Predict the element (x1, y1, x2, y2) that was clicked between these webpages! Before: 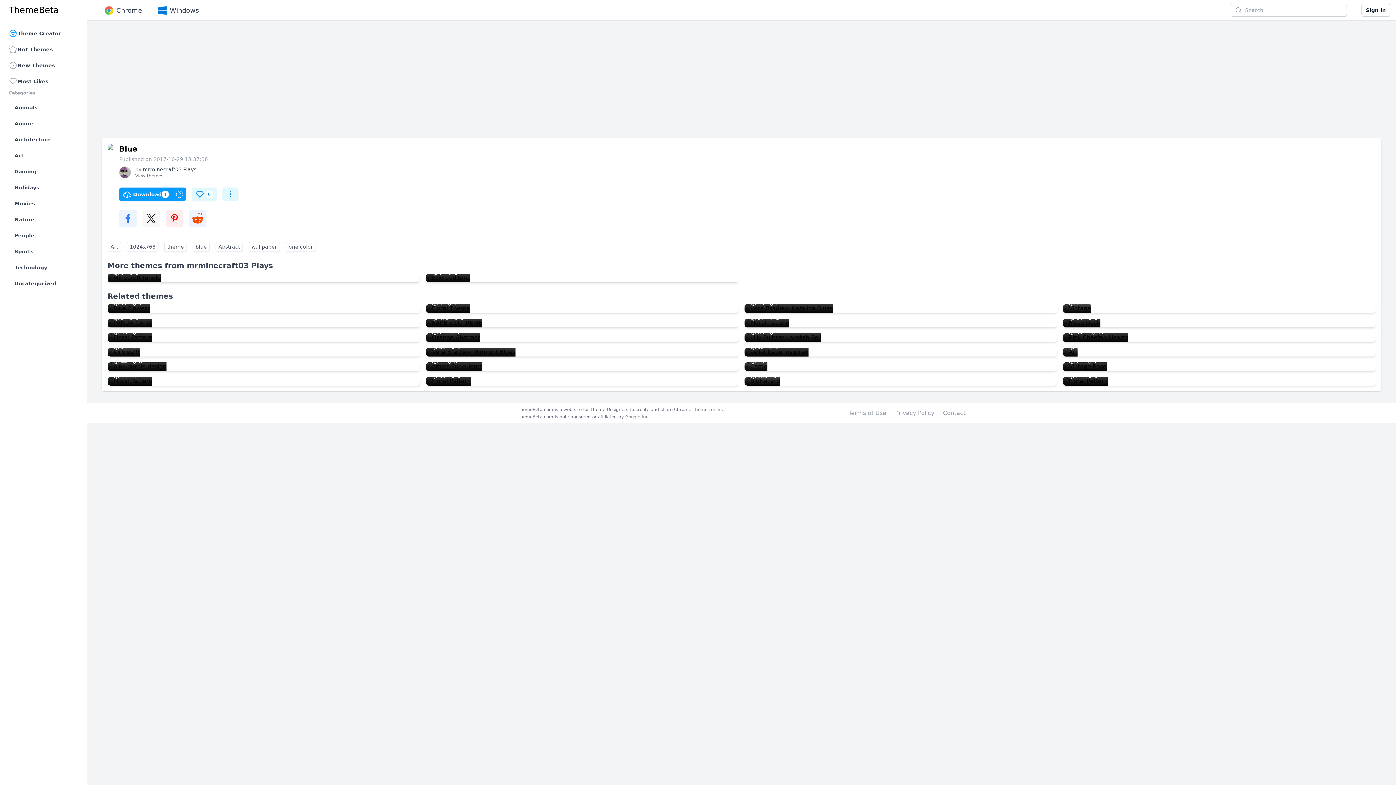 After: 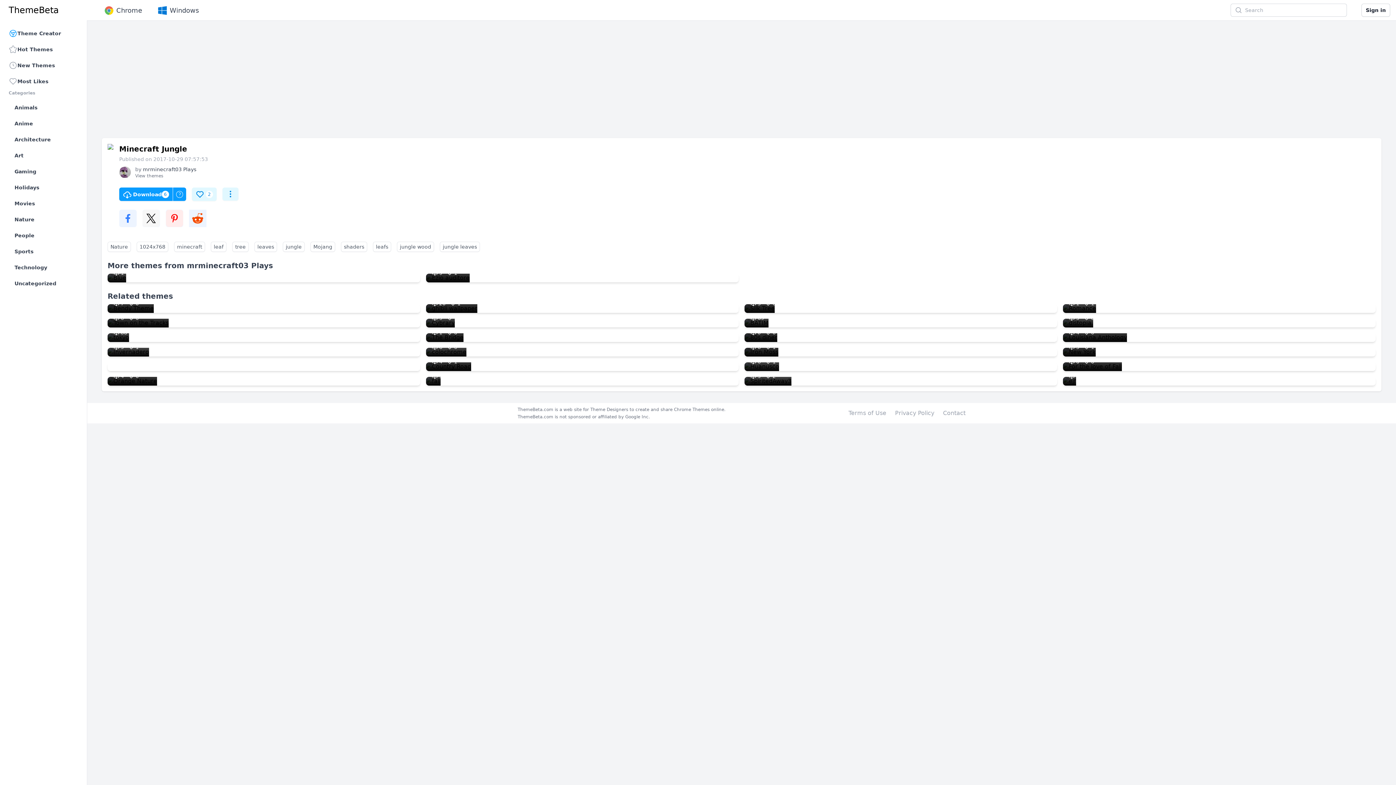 Action: label: Minecraft Jungle
6
2 bbox: (107, 273, 160, 282)